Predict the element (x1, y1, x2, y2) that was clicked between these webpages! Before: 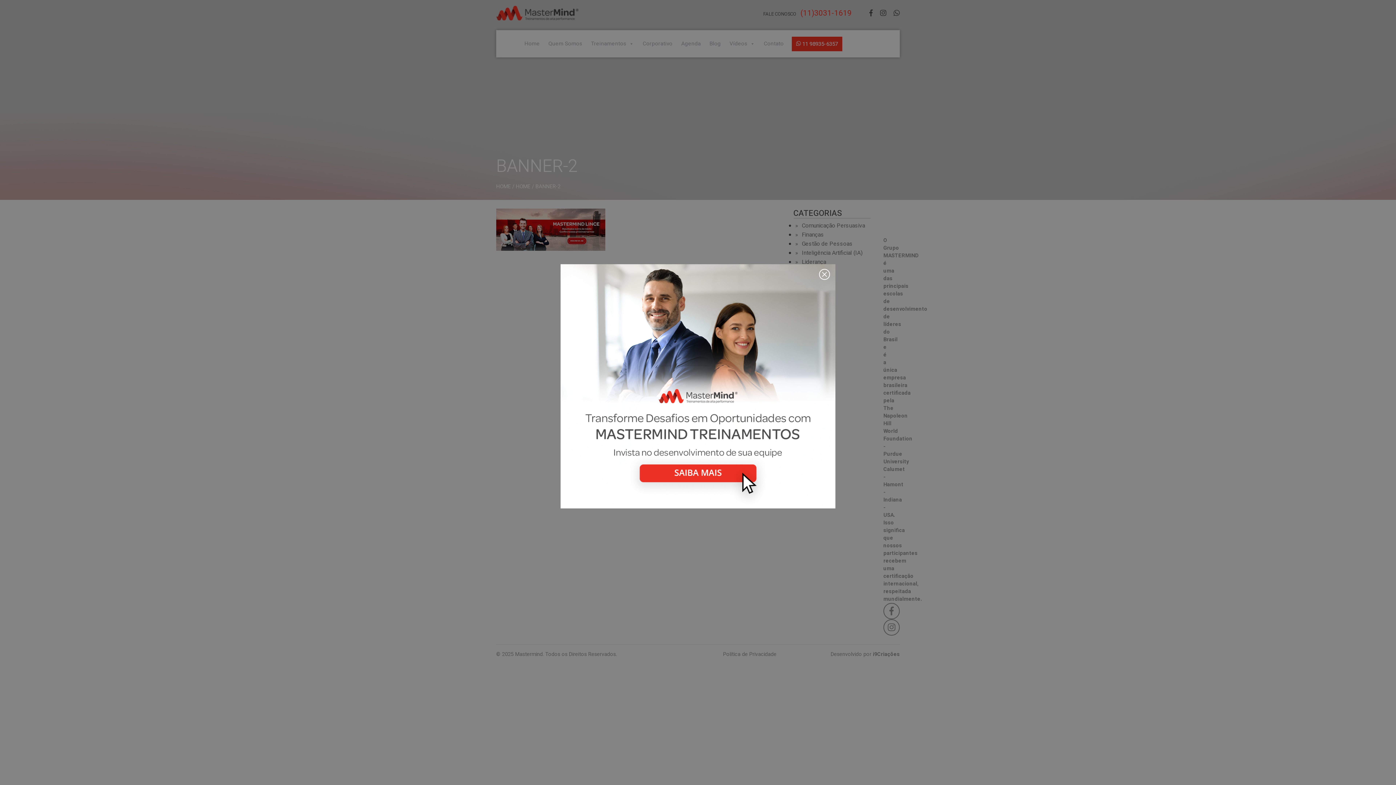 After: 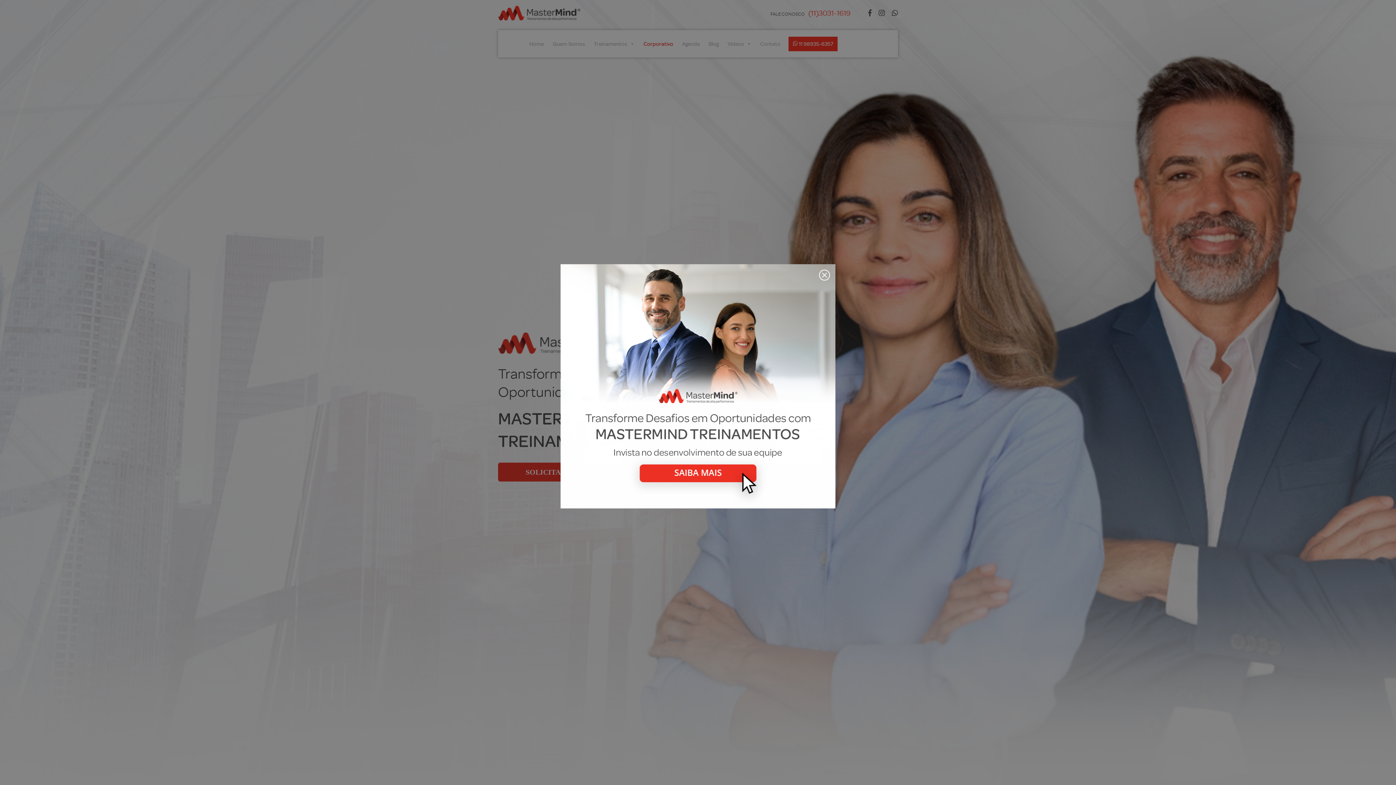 Action: bbox: (560, 265, 835, 520)